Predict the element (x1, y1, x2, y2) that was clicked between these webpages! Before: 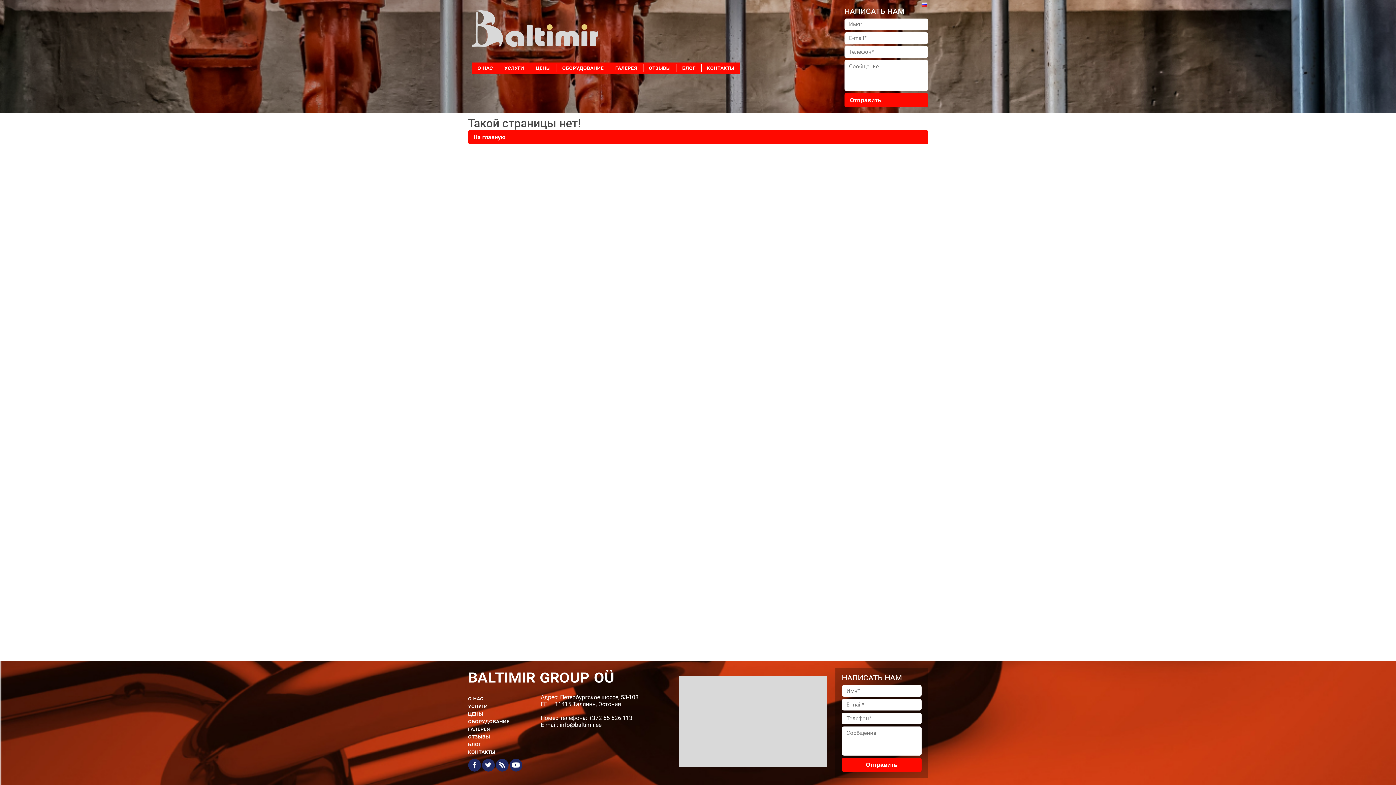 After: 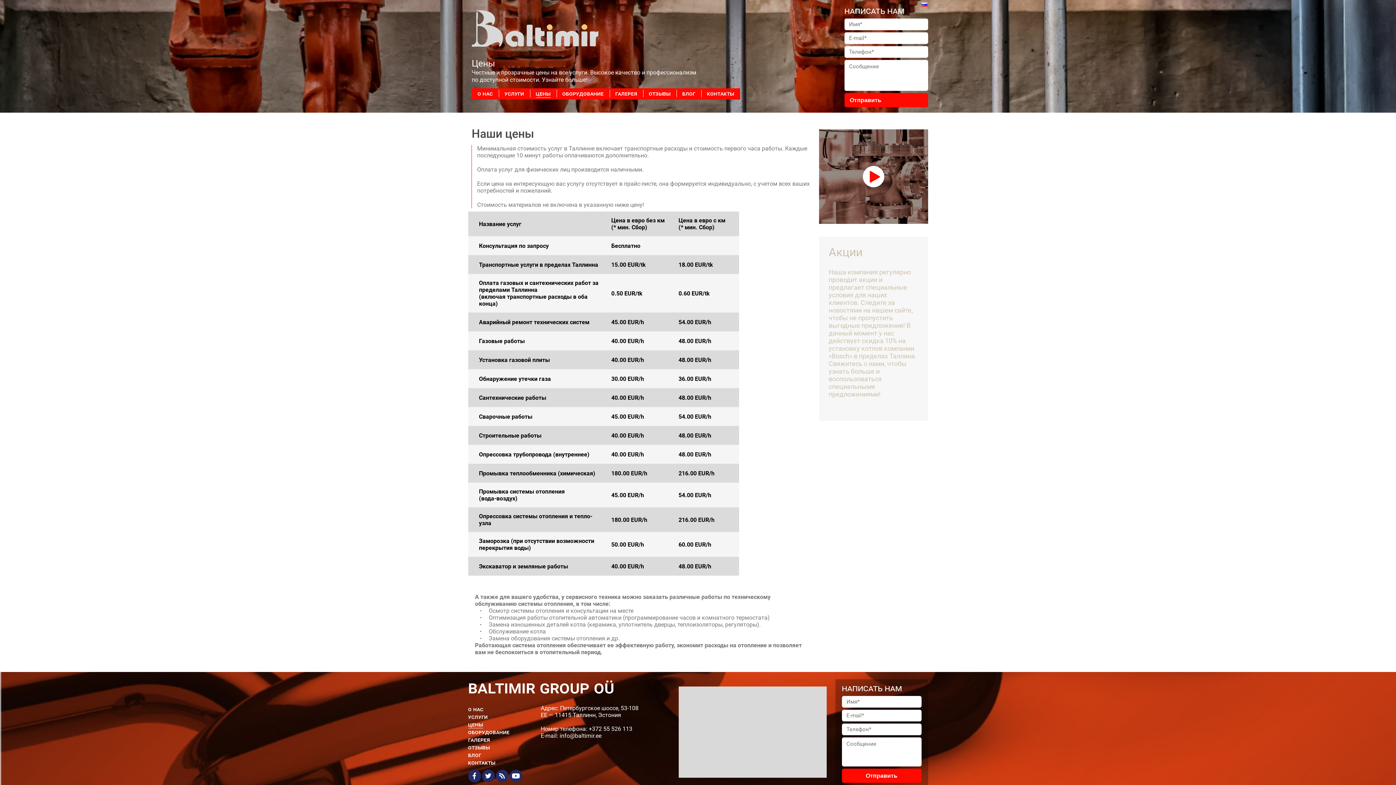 Action: label: ЦЕНЫ bbox: (468, 710, 483, 717)